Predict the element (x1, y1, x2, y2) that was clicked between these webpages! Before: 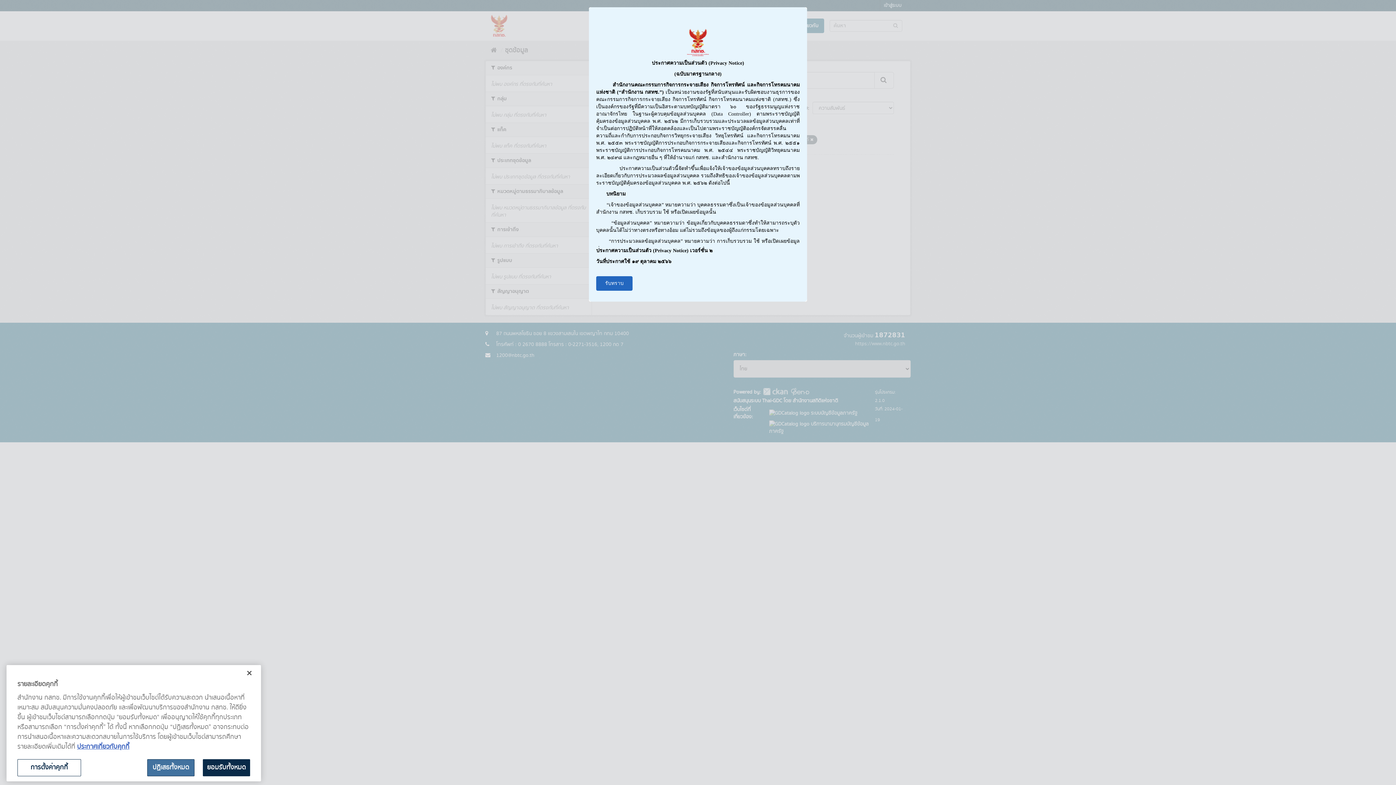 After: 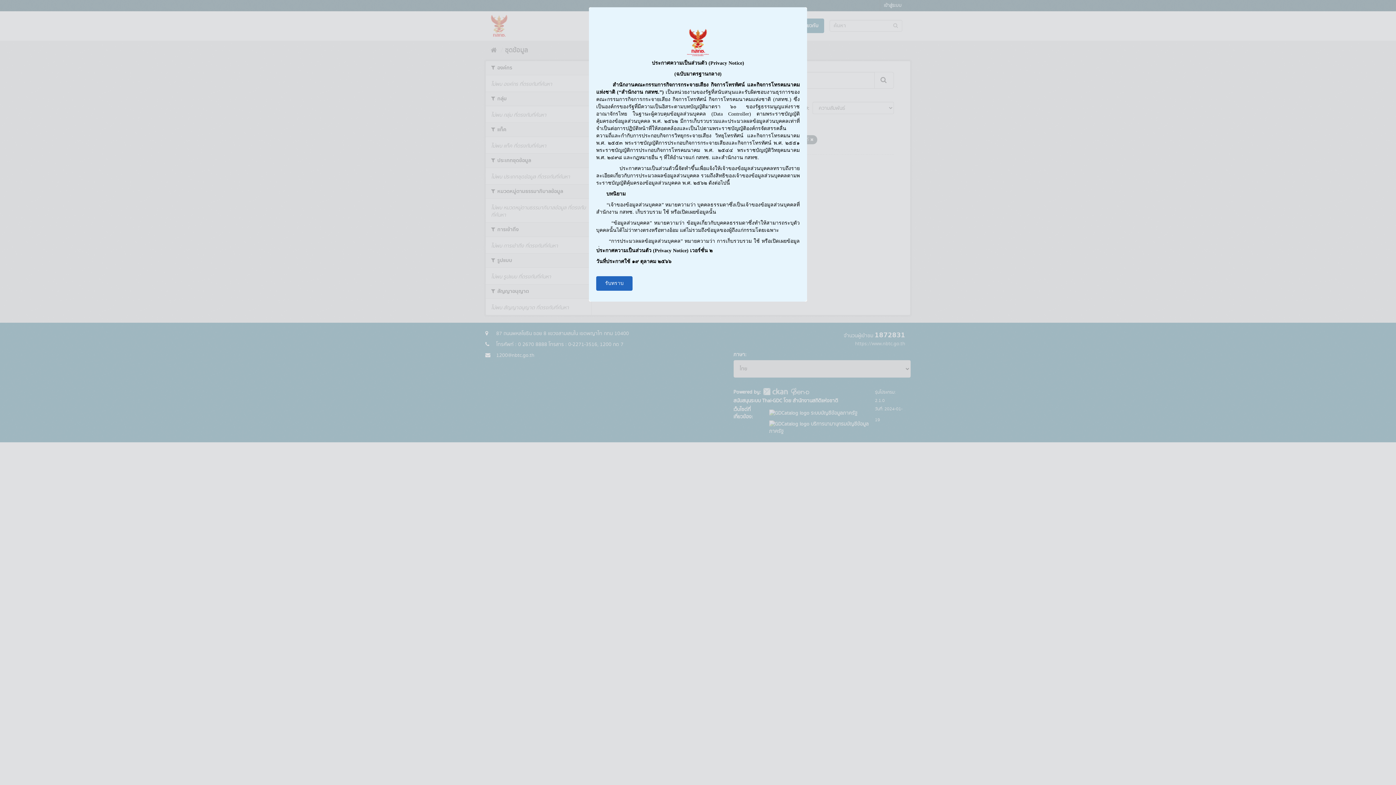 Action: label: ปฏิเสธทั้งหมด bbox: (147, 759, 194, 776)